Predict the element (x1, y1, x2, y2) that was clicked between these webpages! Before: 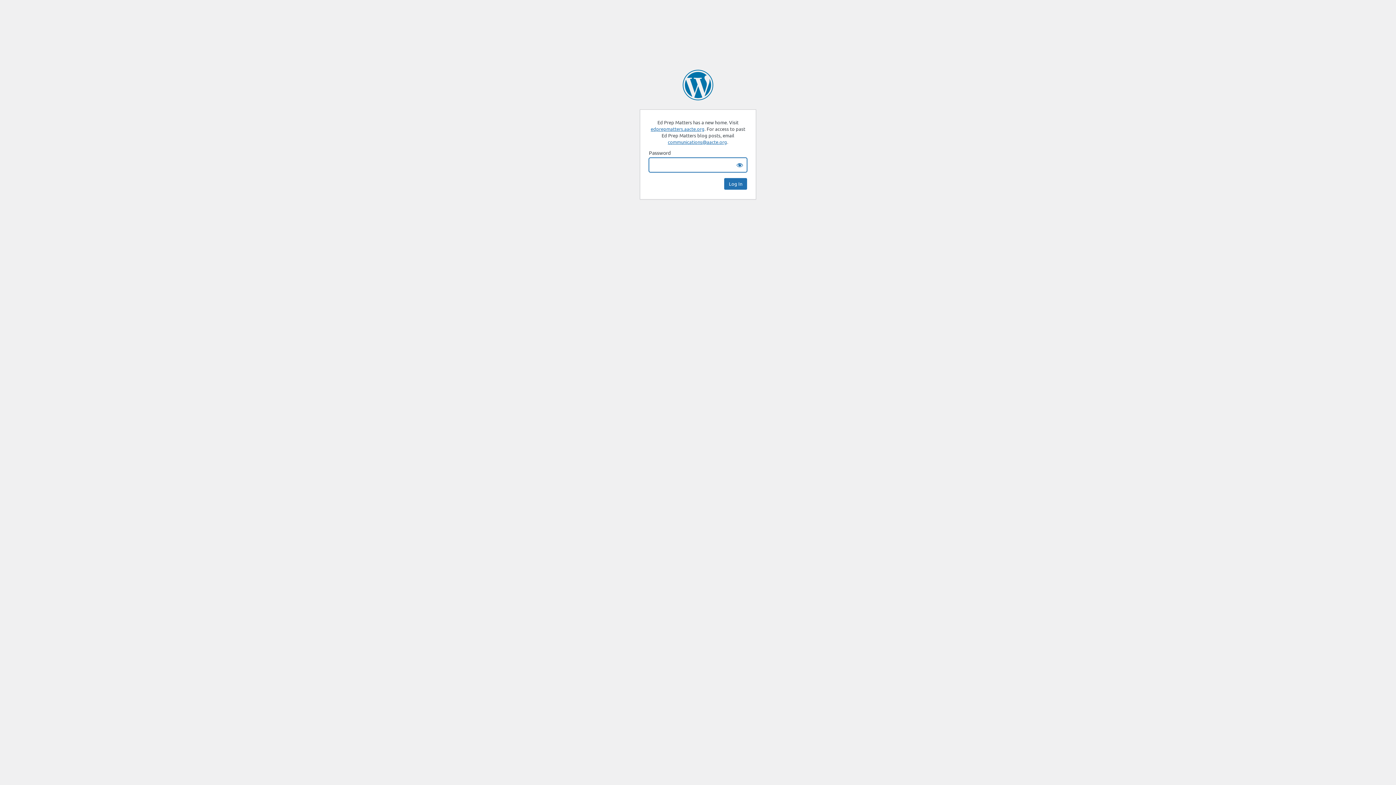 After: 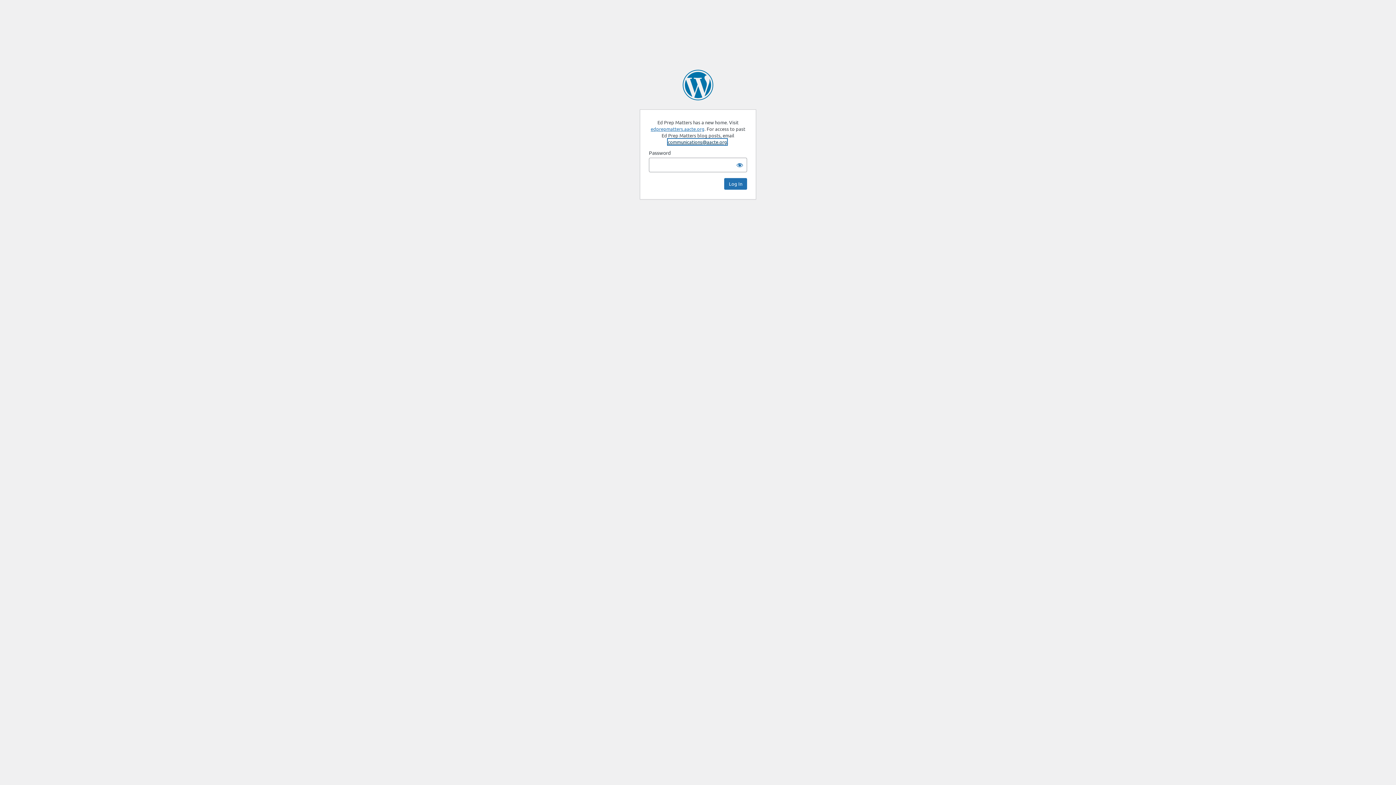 Action: label: communications@aacte.org bbox: (668, 138, 727, 145)